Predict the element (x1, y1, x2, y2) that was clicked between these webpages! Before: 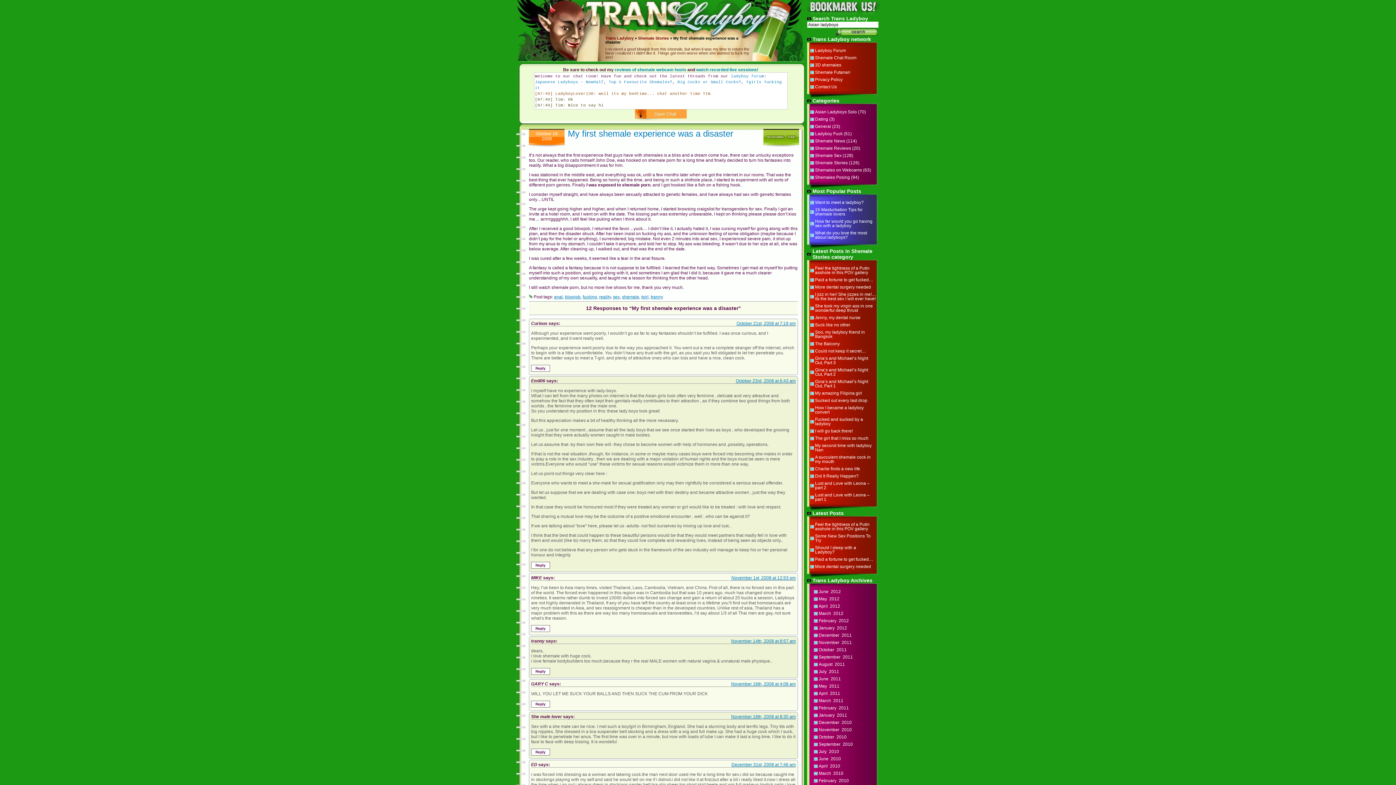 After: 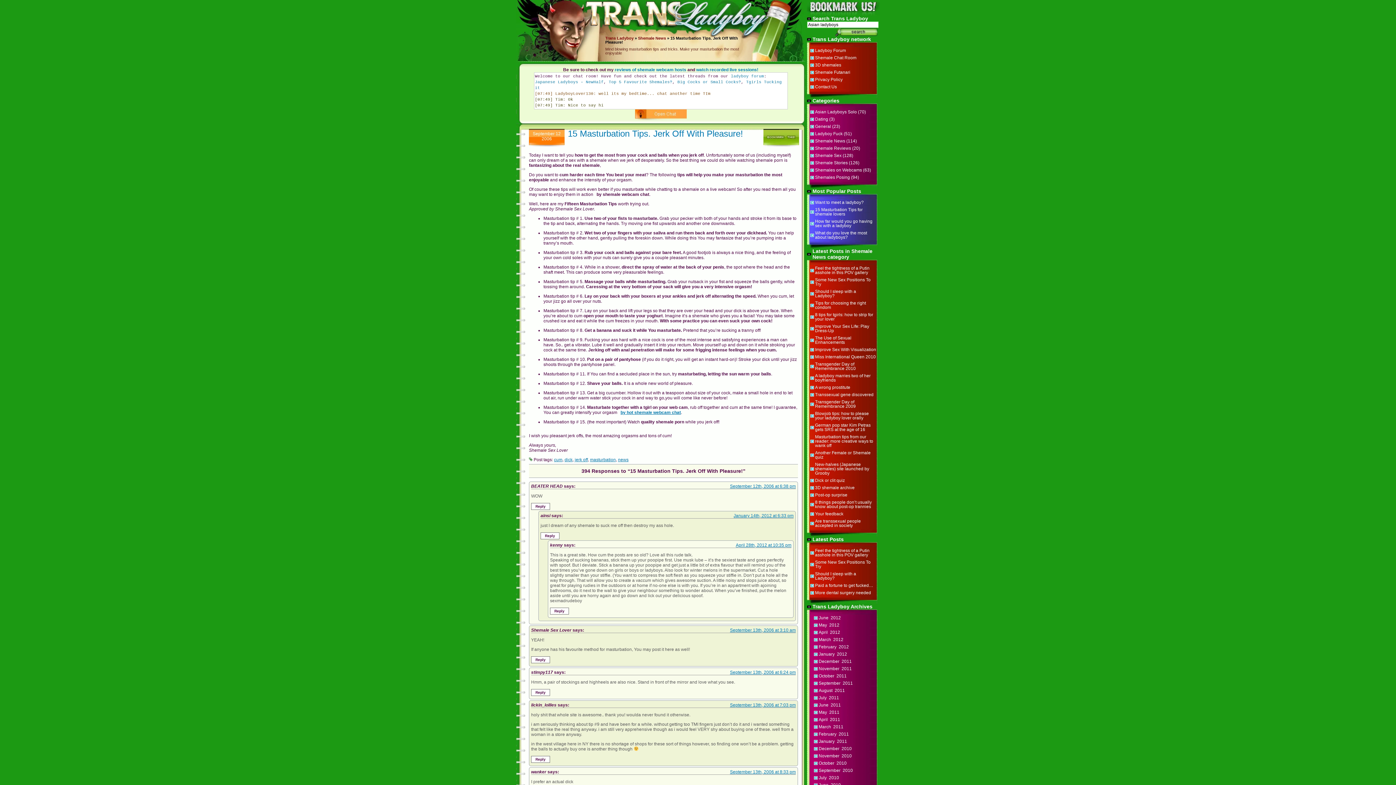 Action: label: 15 Masturbation Tips for shemale lovers bbox: (815, 207, 862, 216)